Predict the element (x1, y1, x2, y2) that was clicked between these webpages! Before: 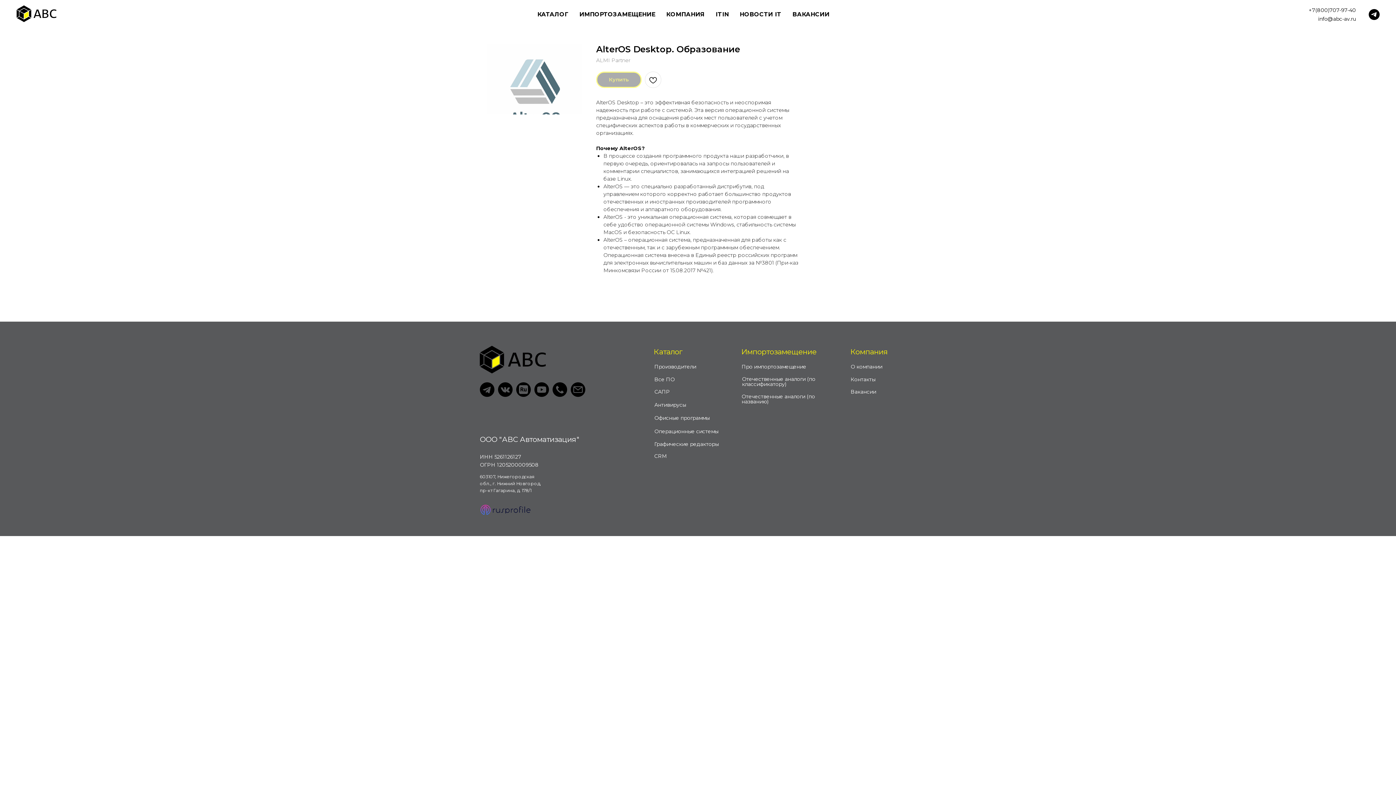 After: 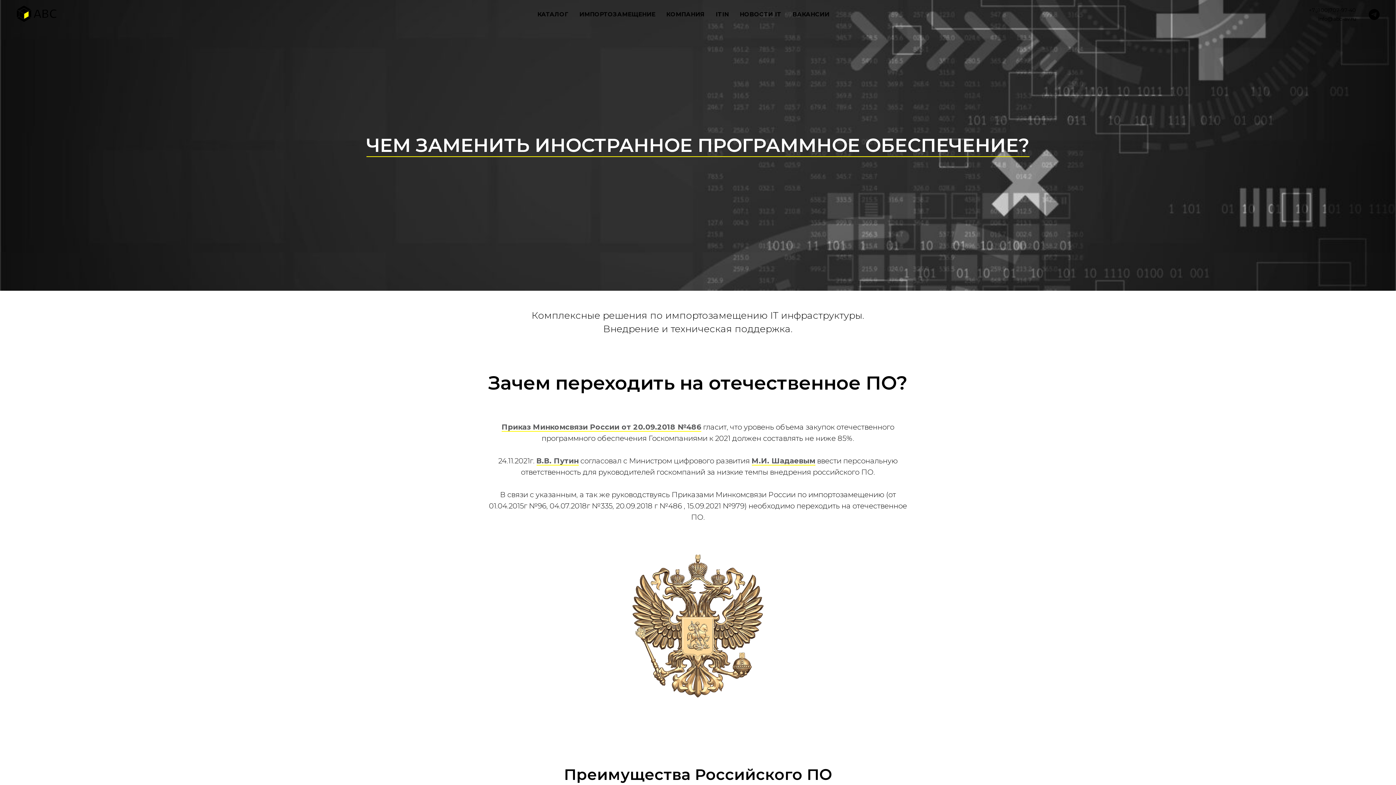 Action: bbox: (741, 363, 806, 370) label: Про импортозамещение